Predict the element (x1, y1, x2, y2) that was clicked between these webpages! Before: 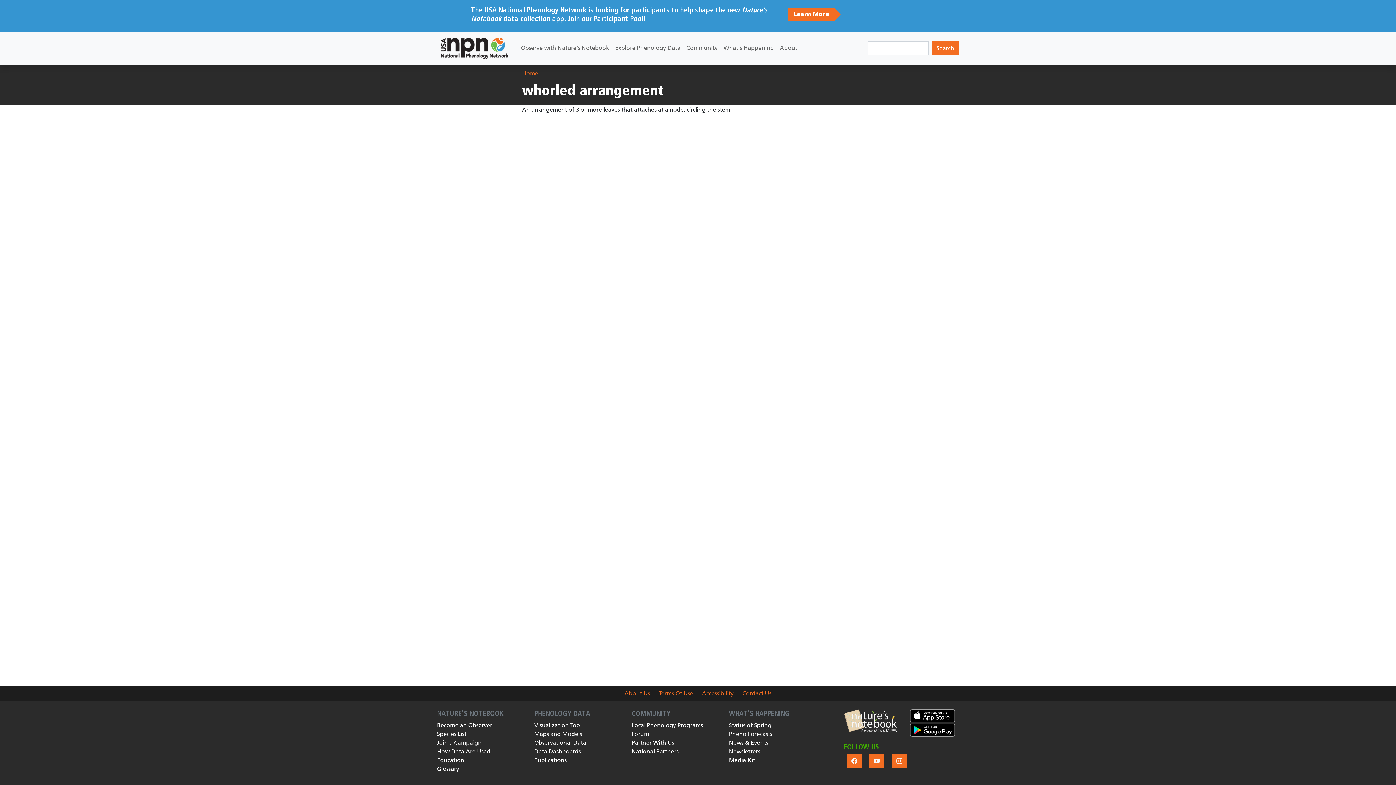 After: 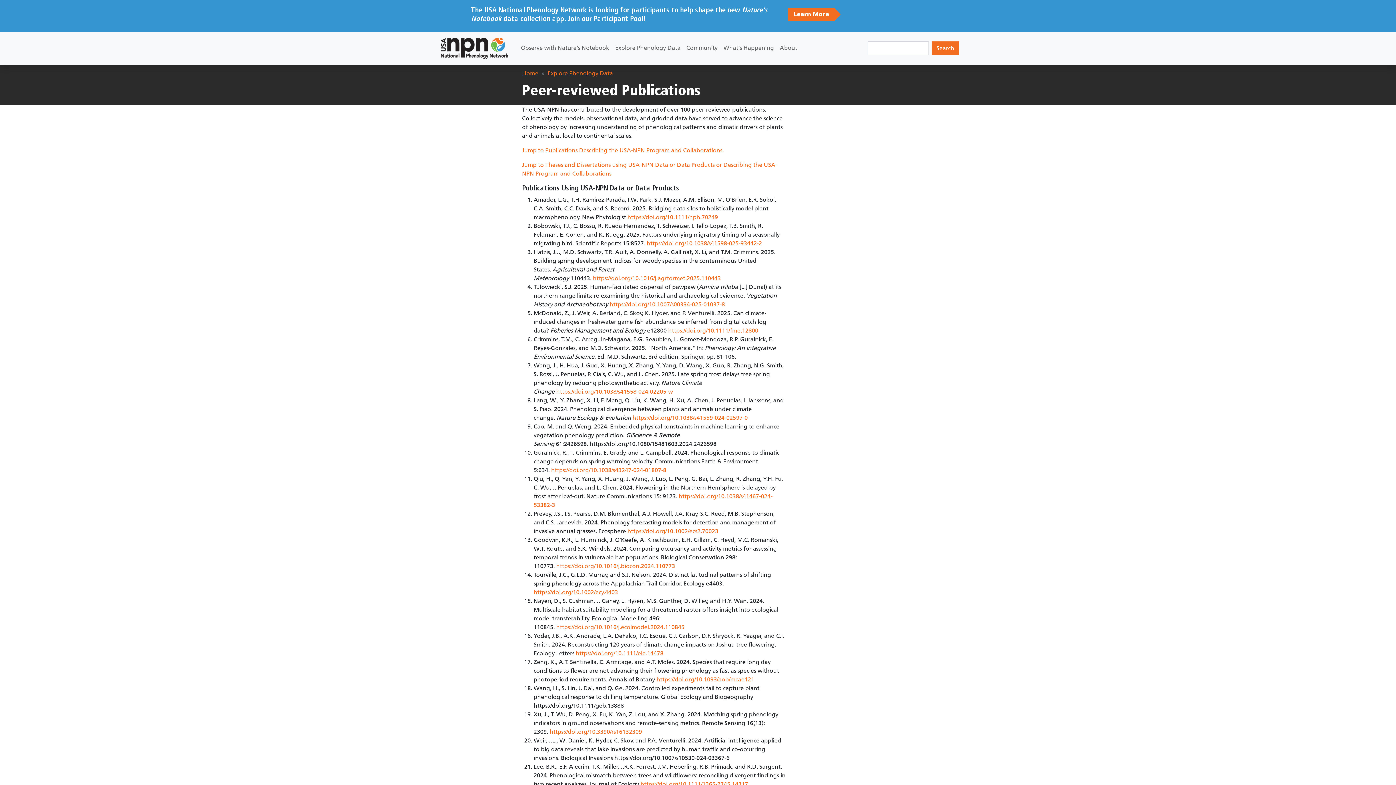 Action: bbox: (534, 757, 566, 764) label: Publications